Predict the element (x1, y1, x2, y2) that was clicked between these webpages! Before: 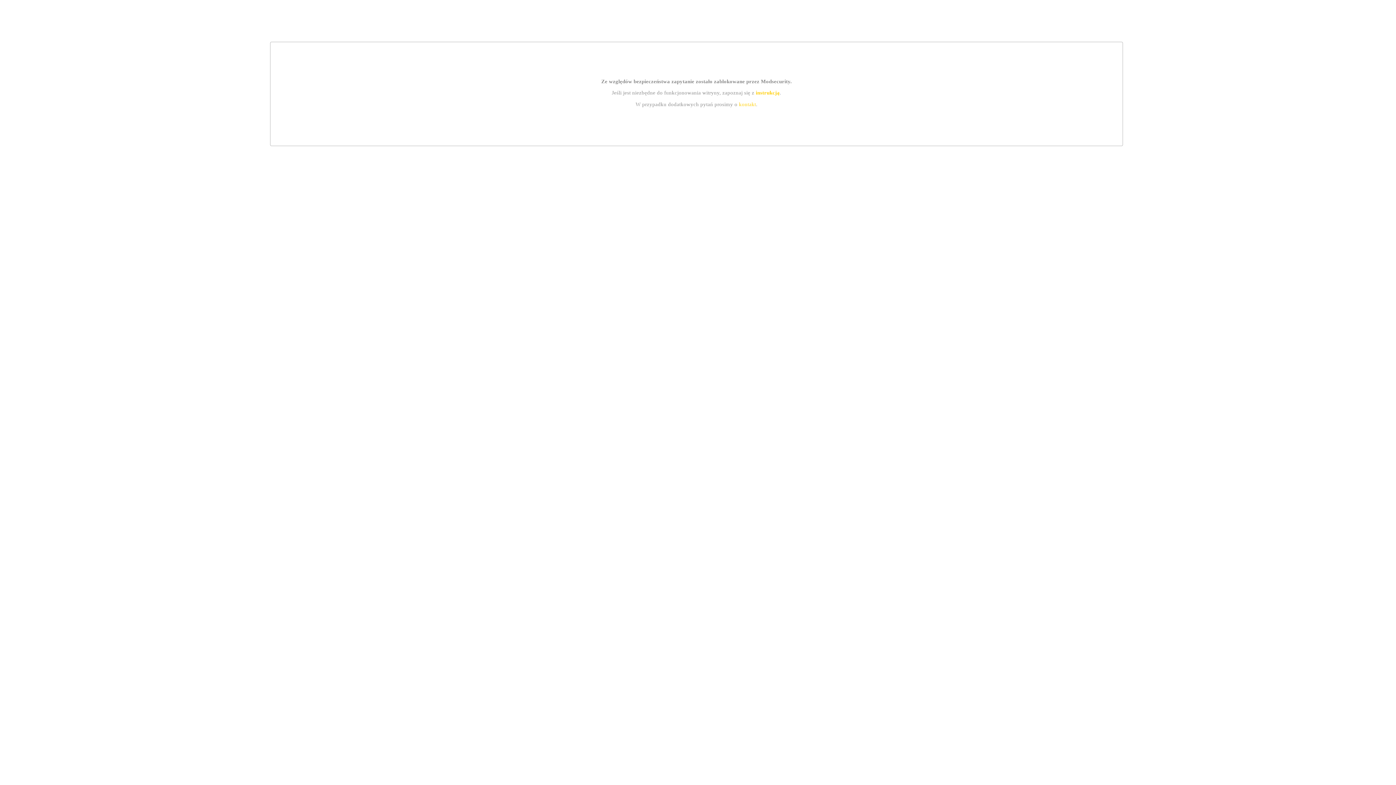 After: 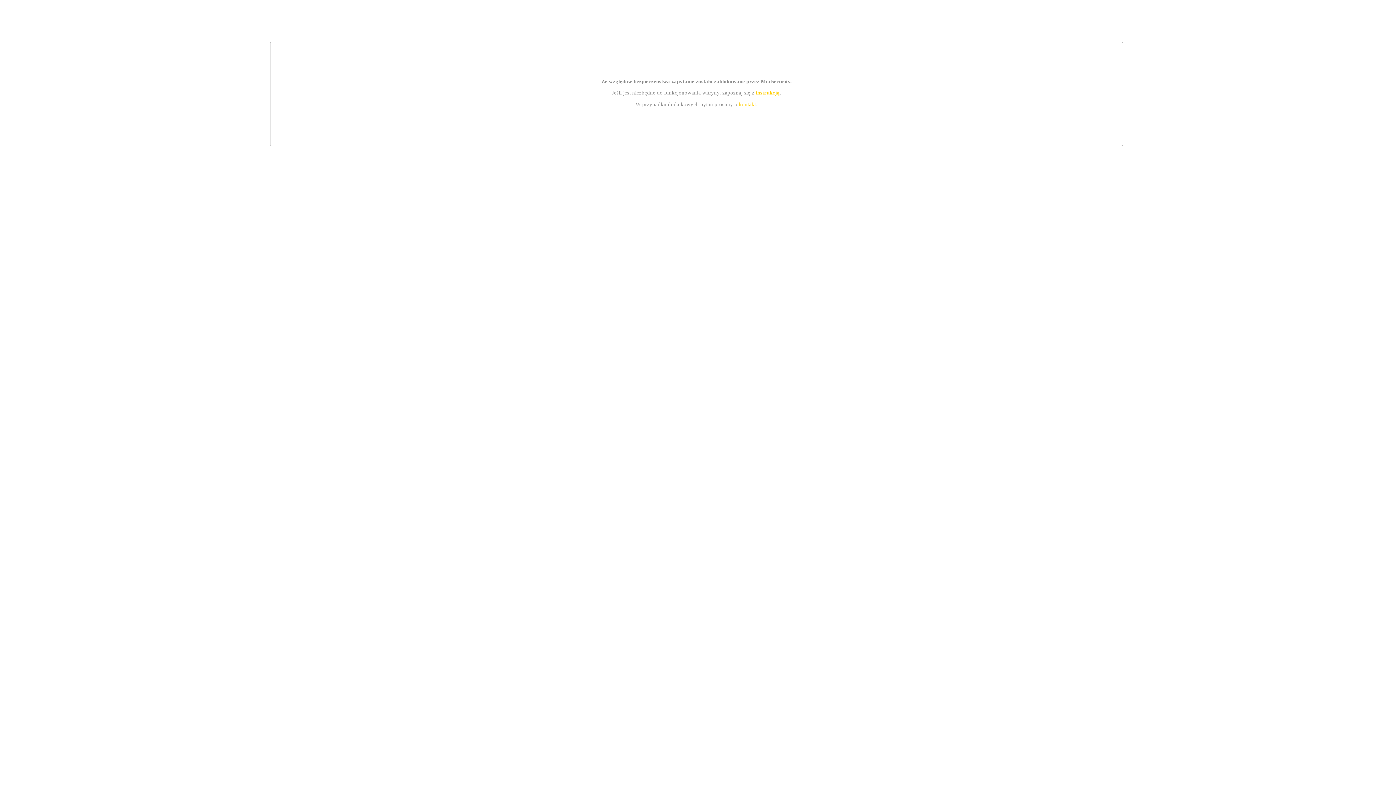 Action: label: kontakt bbox: (739, 101, 756, 107)